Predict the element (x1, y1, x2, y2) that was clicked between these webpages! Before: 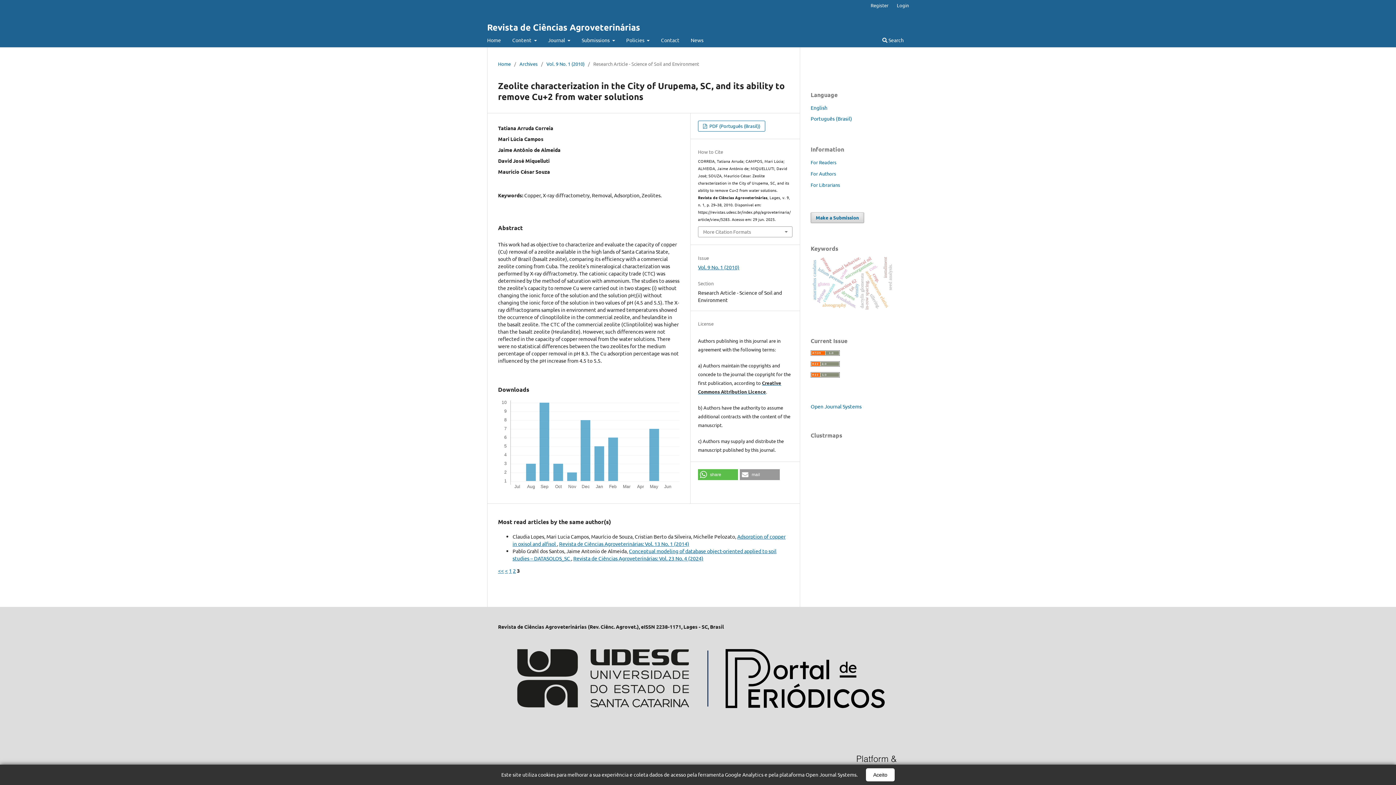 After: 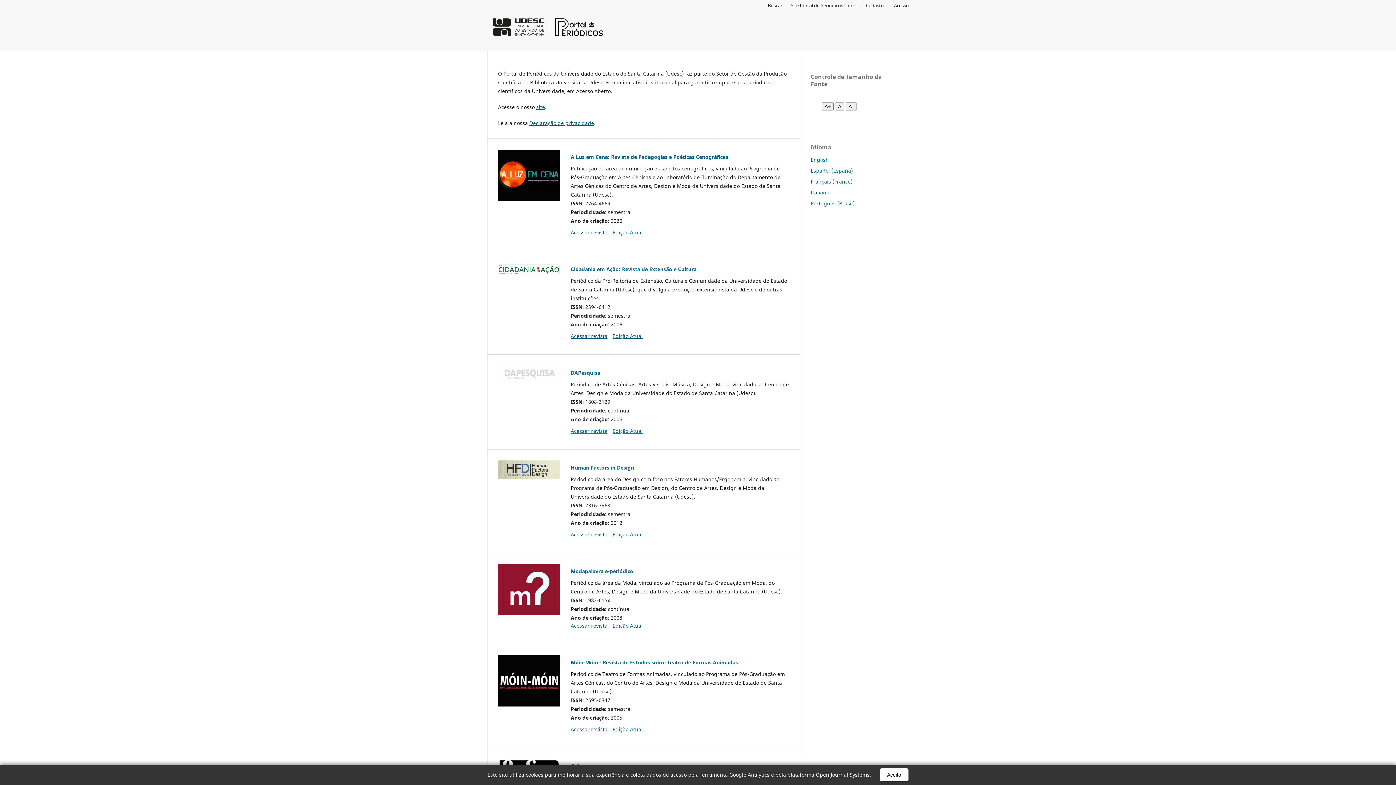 Action: bbox: (498, 722, 898, 728)